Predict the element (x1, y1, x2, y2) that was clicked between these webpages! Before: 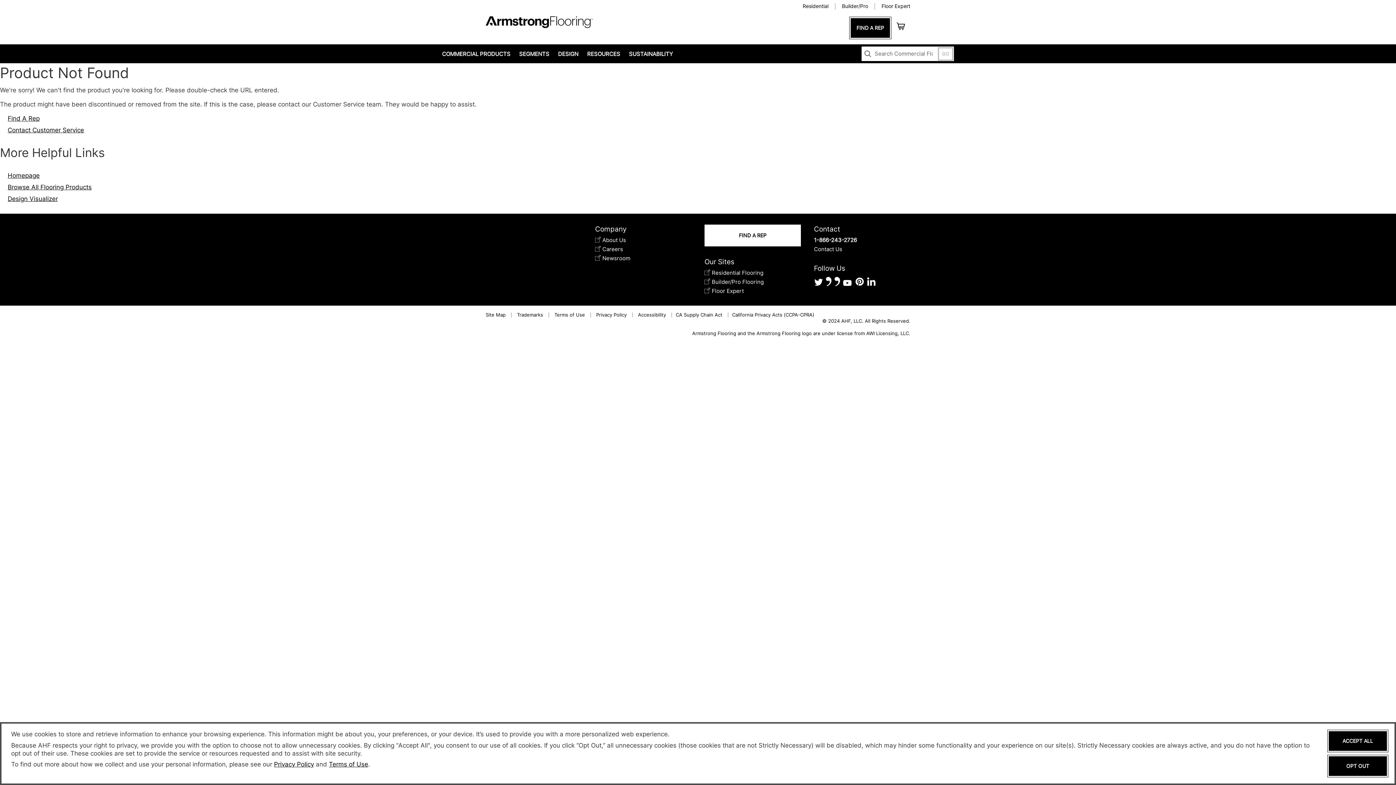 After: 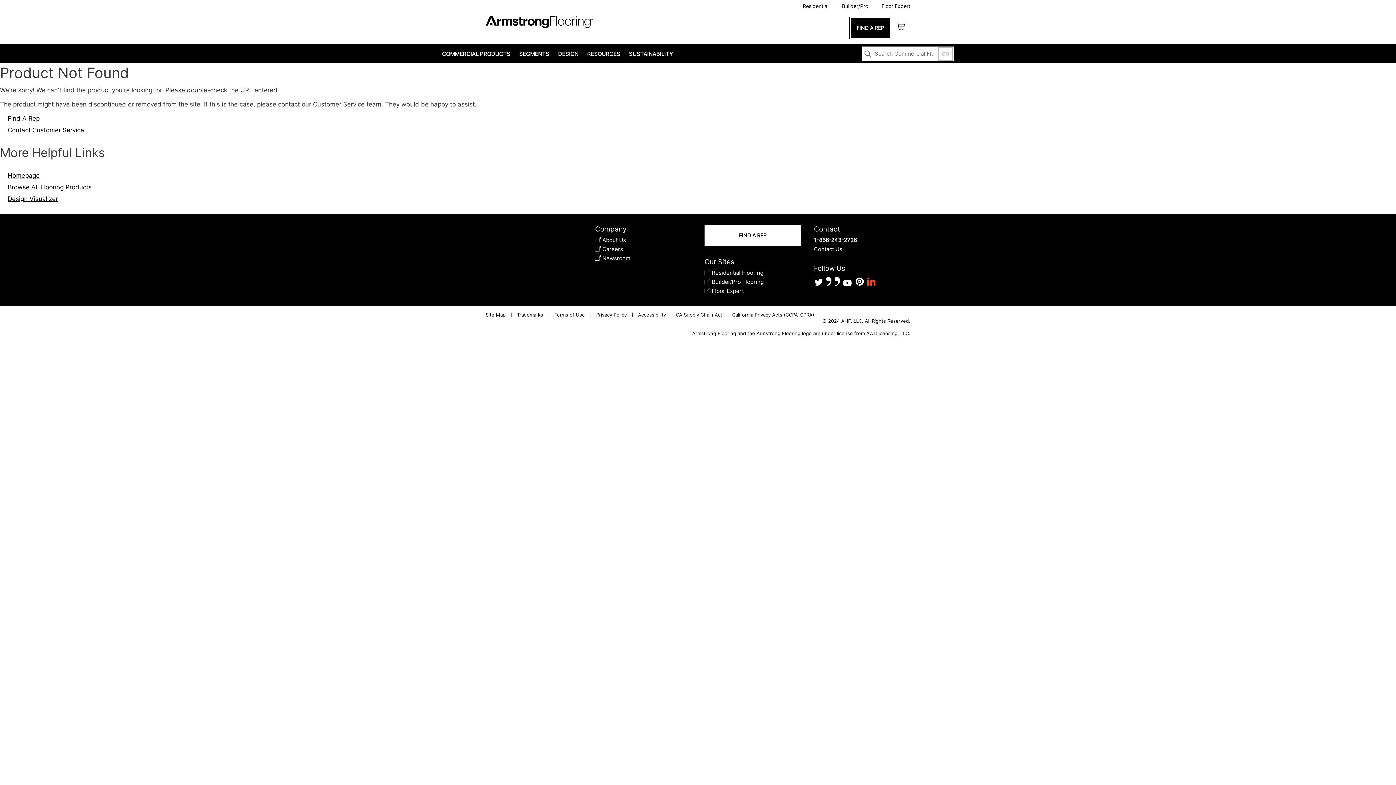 Action: bbox: (866, 276, 876, 287)